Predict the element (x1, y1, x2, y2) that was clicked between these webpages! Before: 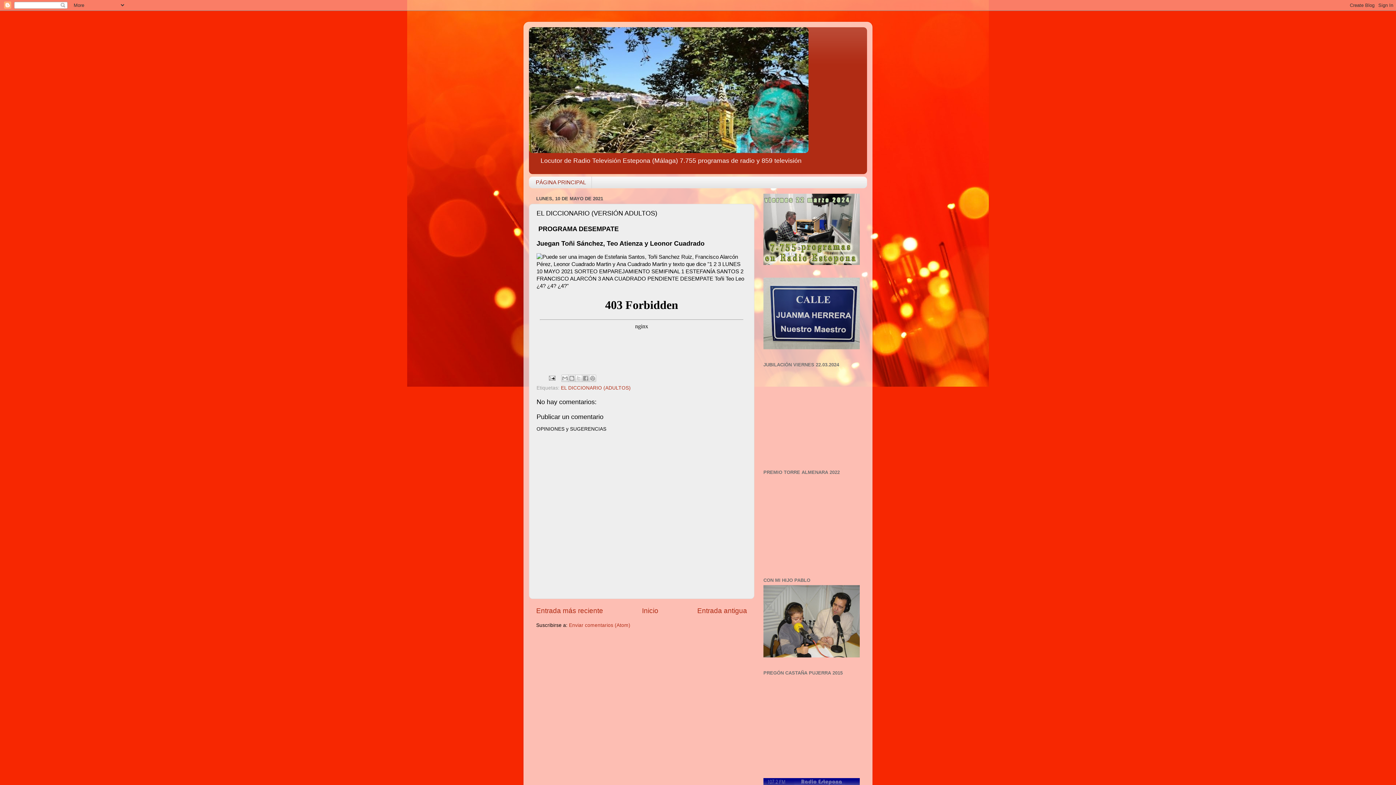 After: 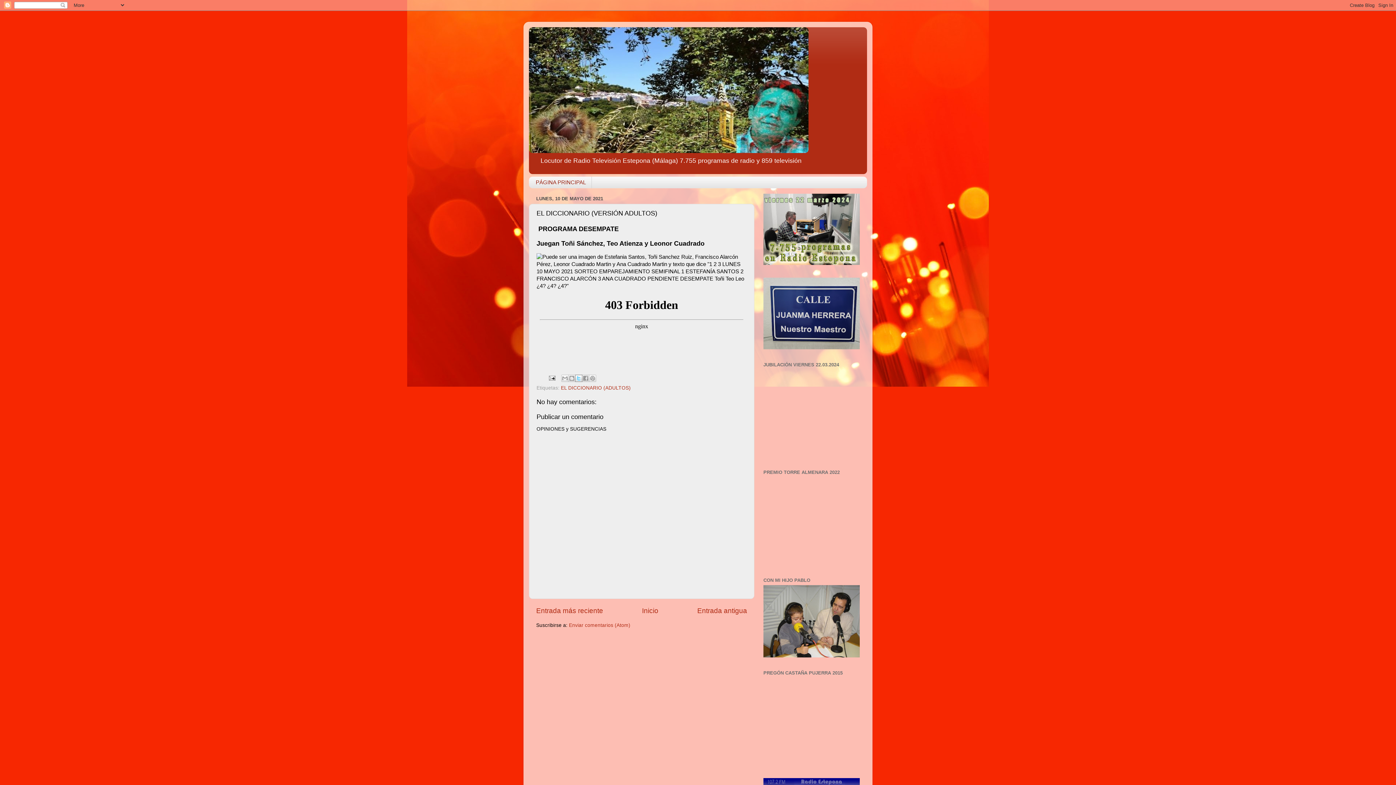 Action: label: Compartir en X bbox: (575, 374, 582, 382)